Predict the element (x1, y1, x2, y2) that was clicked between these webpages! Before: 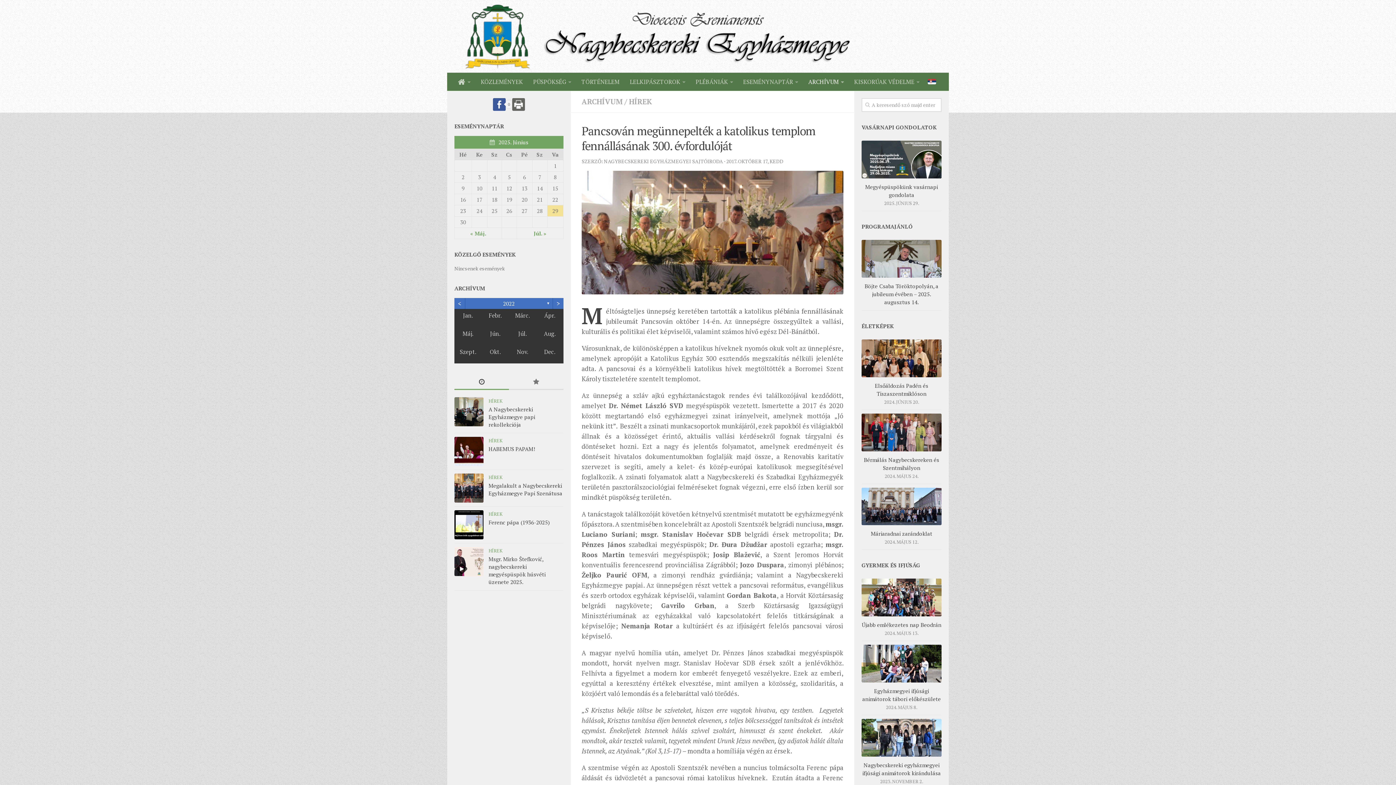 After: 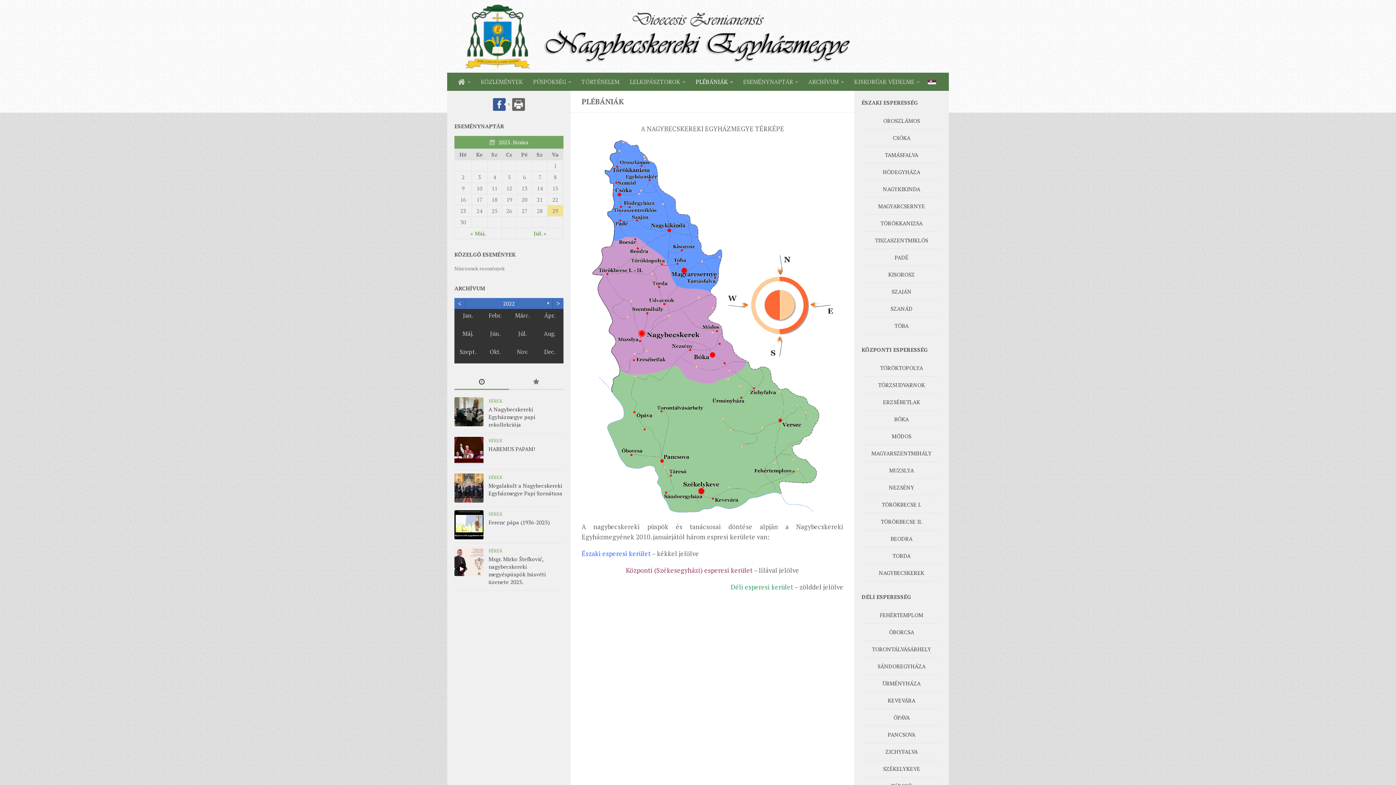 Action: label: PLÉBÁNIÁK bbox: (690, 72, 738, 90)